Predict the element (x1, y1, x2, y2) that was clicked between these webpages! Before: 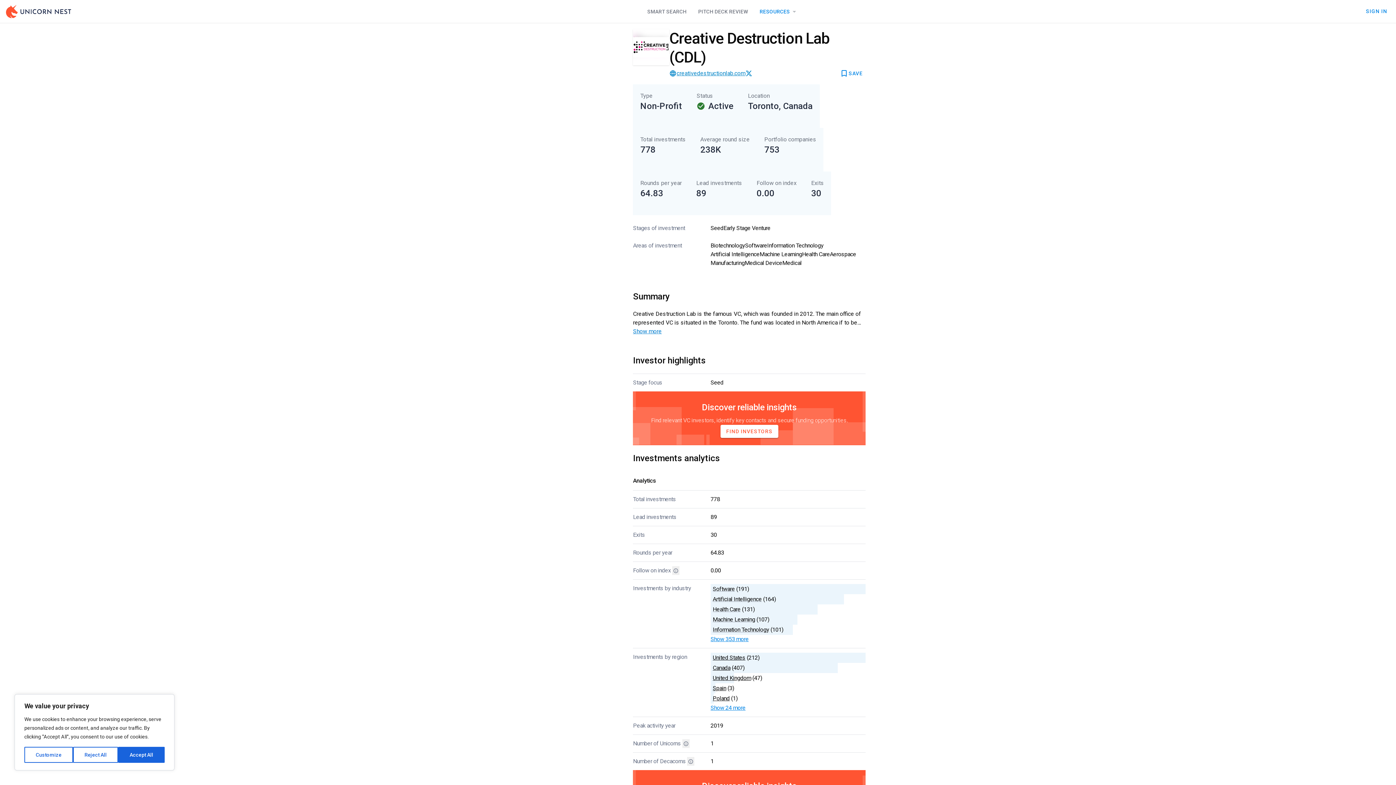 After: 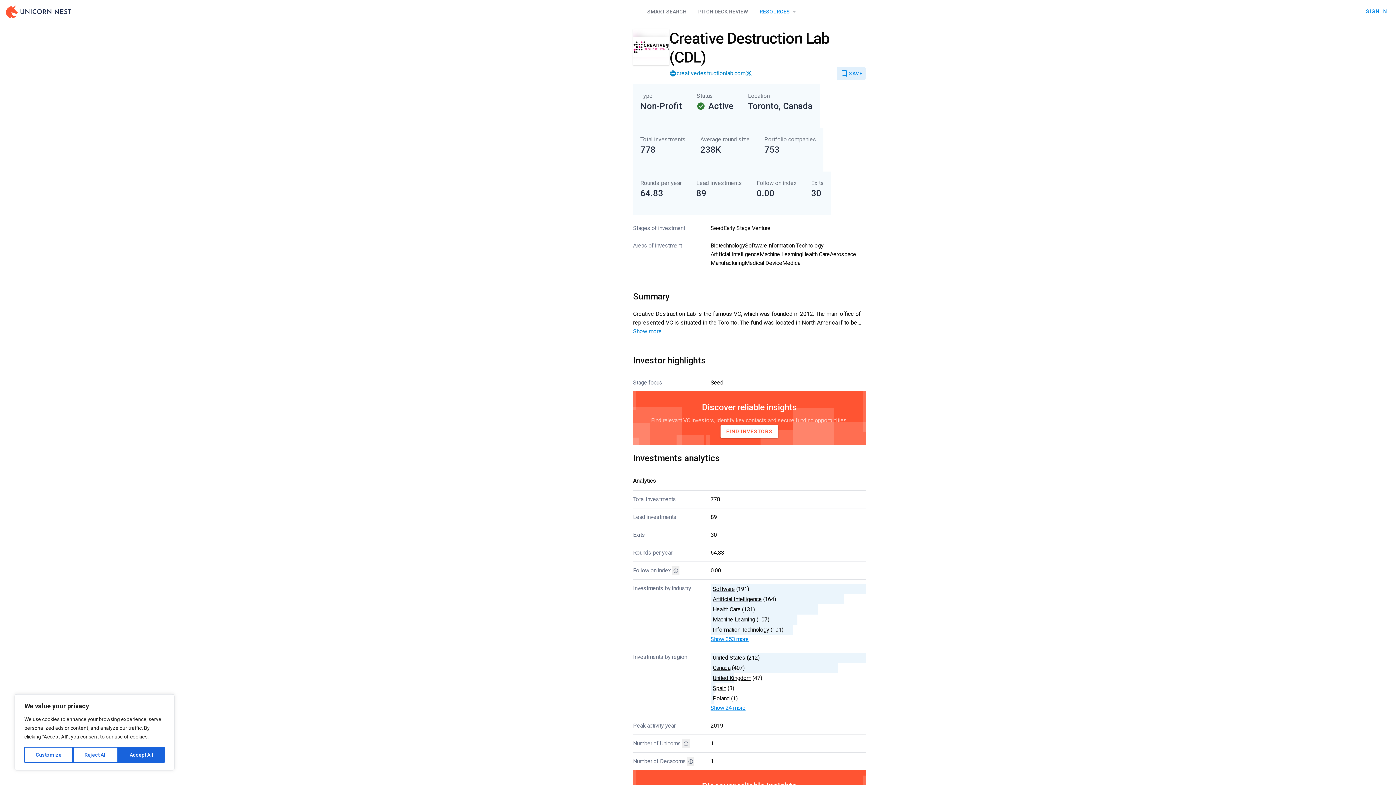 Action: label: SAVE bbox: (837, 66, 865, 80)